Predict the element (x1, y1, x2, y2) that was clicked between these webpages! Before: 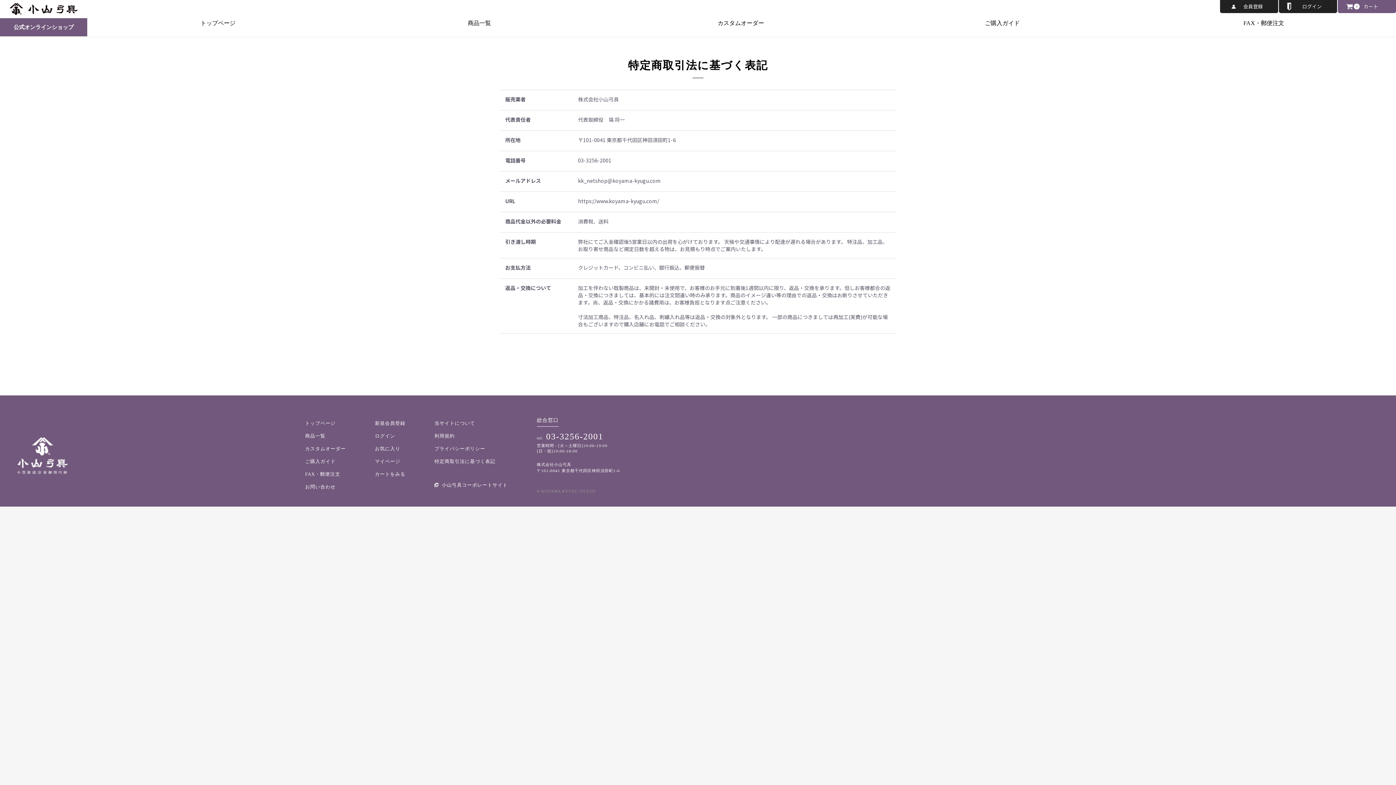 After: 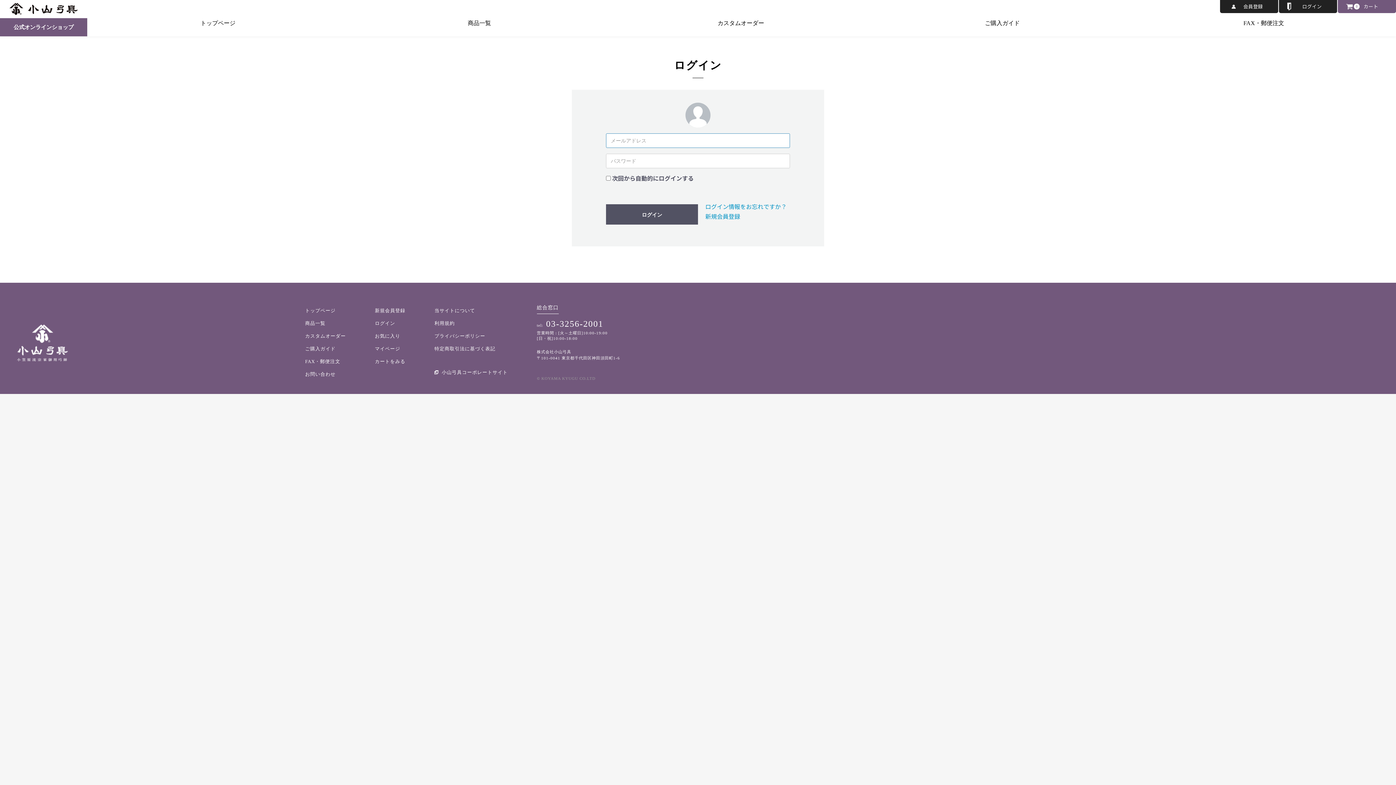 Action: label: お気に入り bbox: (374, 446, 400, 451)